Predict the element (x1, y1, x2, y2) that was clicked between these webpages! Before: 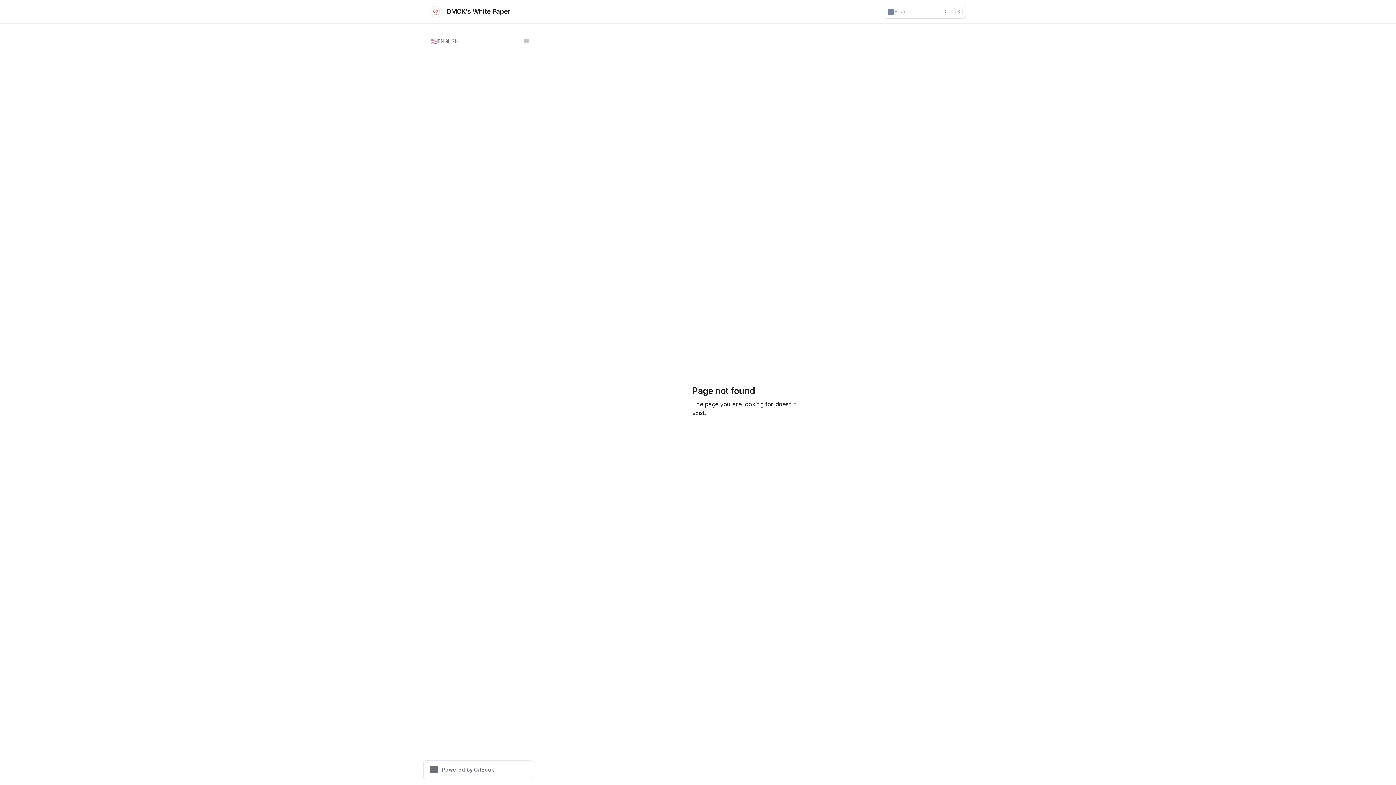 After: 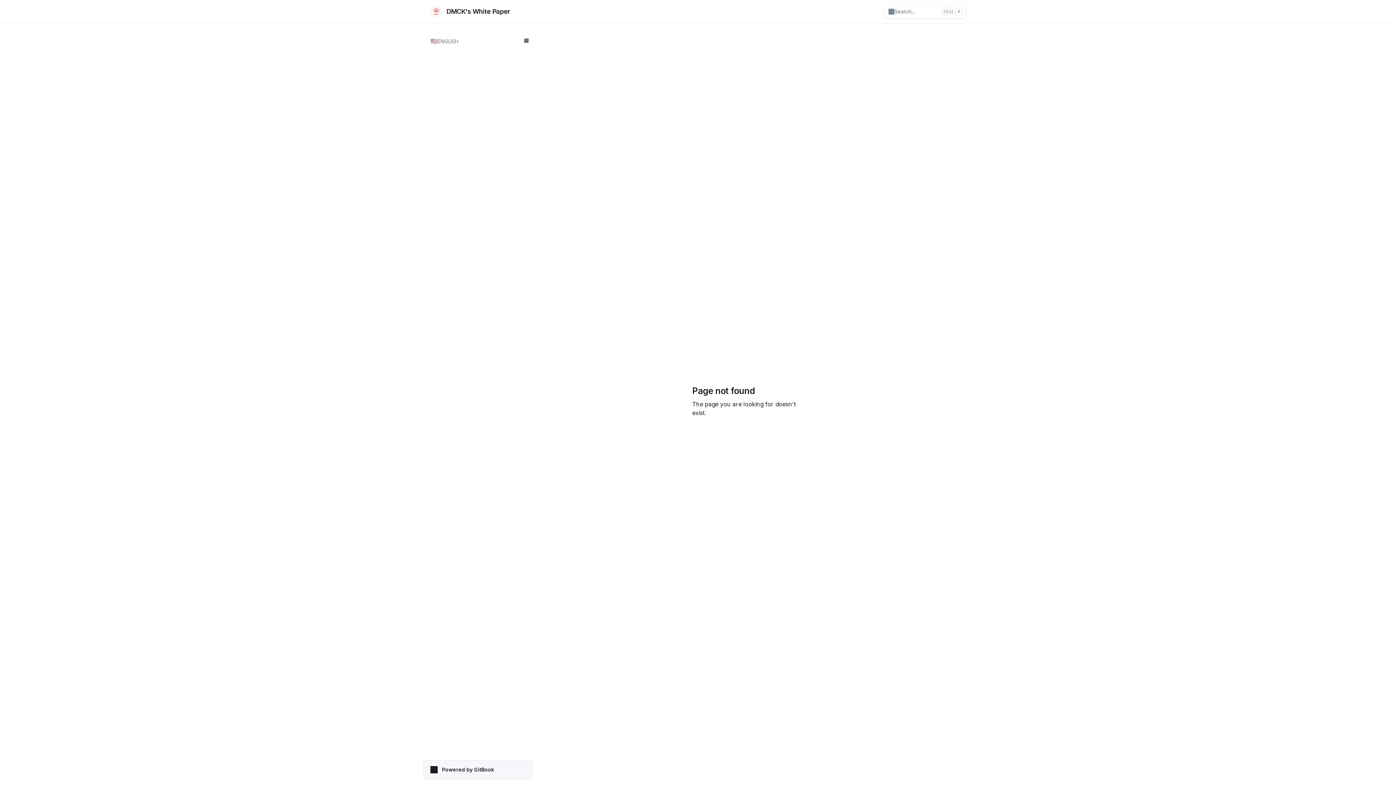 Action: bbox: (423, 760, 532, 779) label: Powered by GitBook